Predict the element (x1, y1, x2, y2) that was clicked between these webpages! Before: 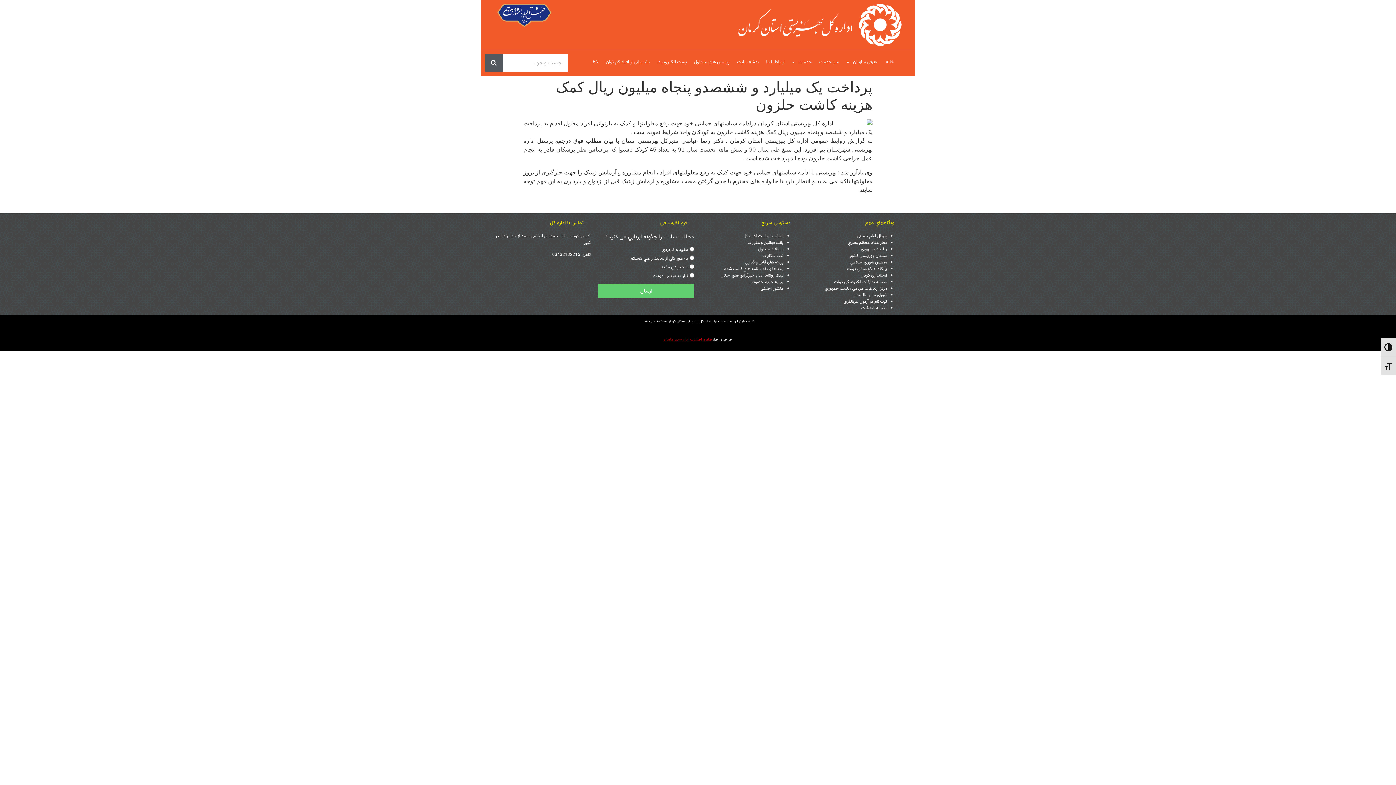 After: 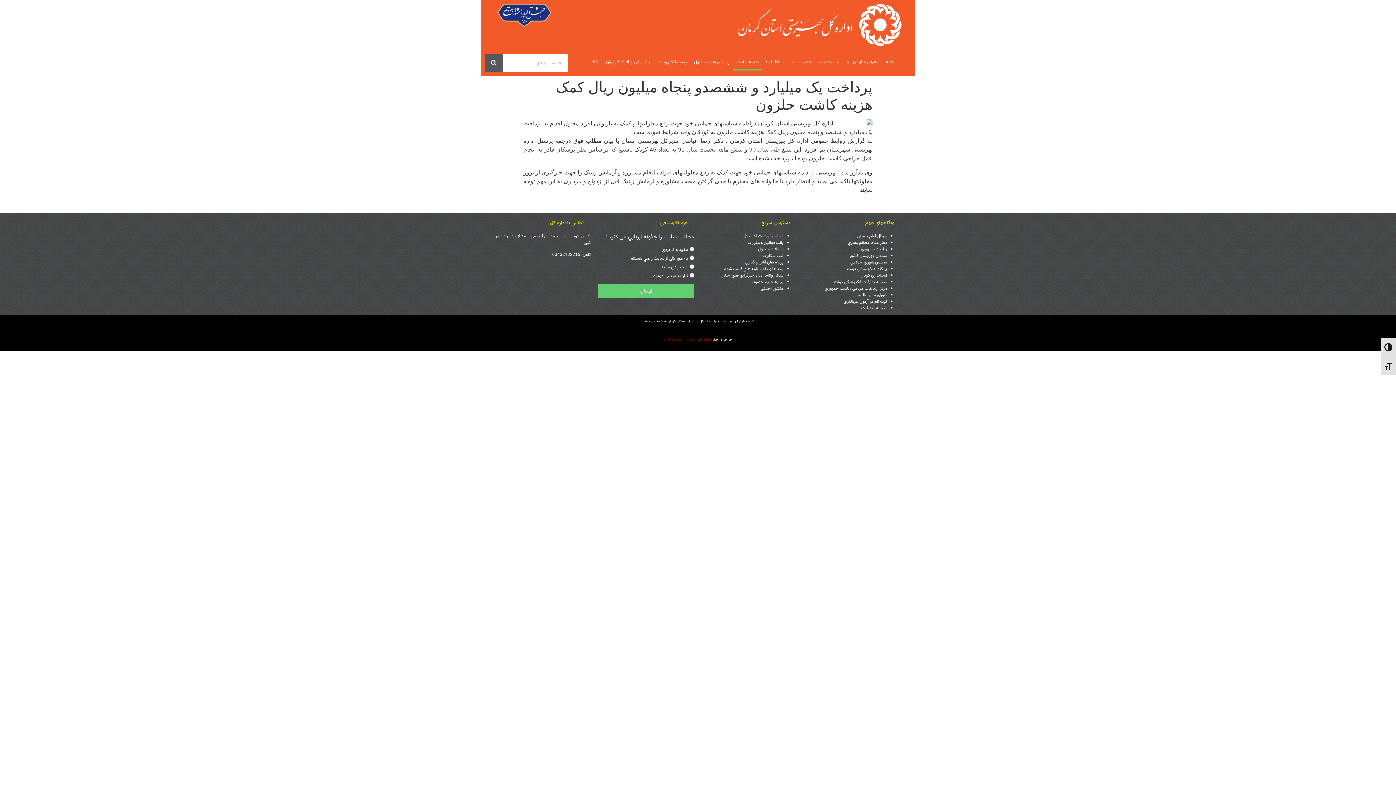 Action: label: نقشه سايت bbox: (733, 53, 762, 70)